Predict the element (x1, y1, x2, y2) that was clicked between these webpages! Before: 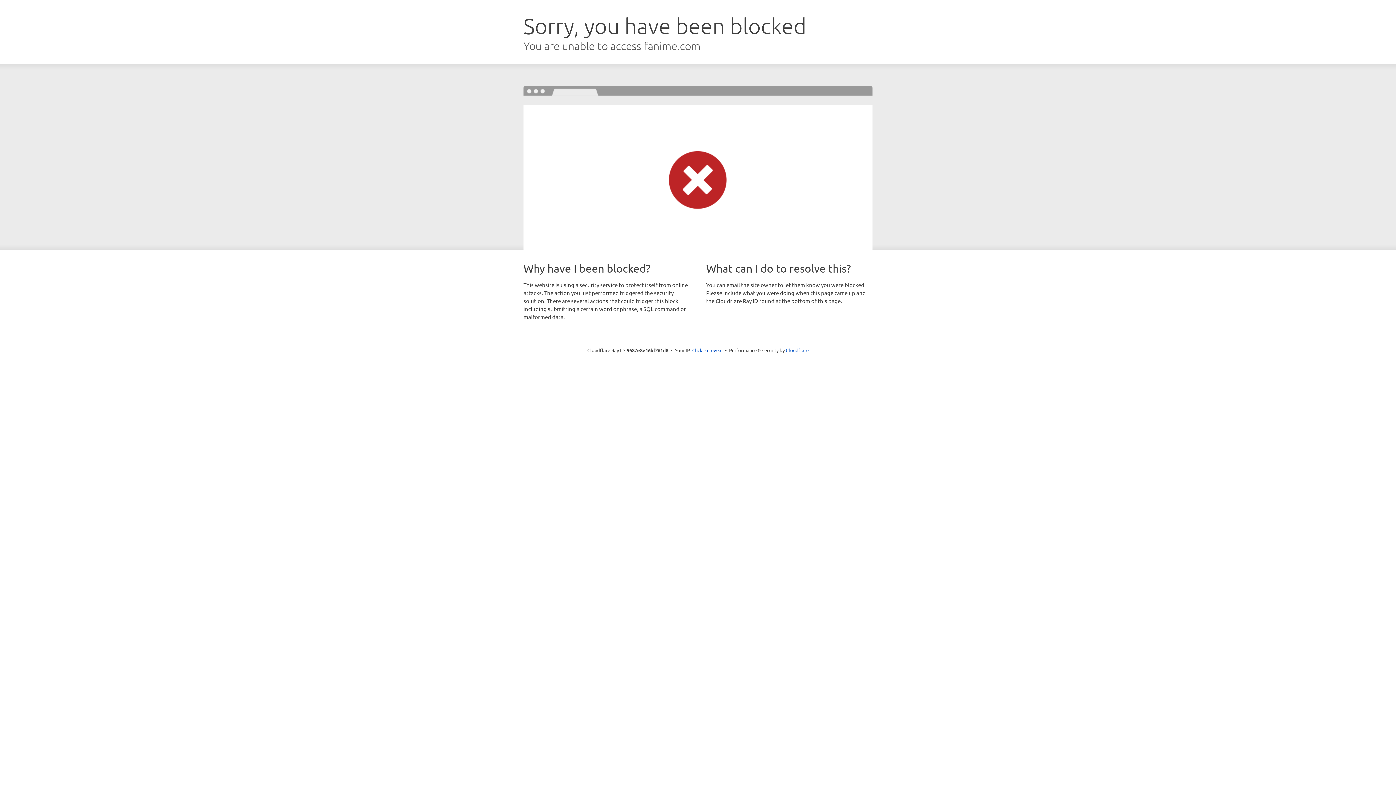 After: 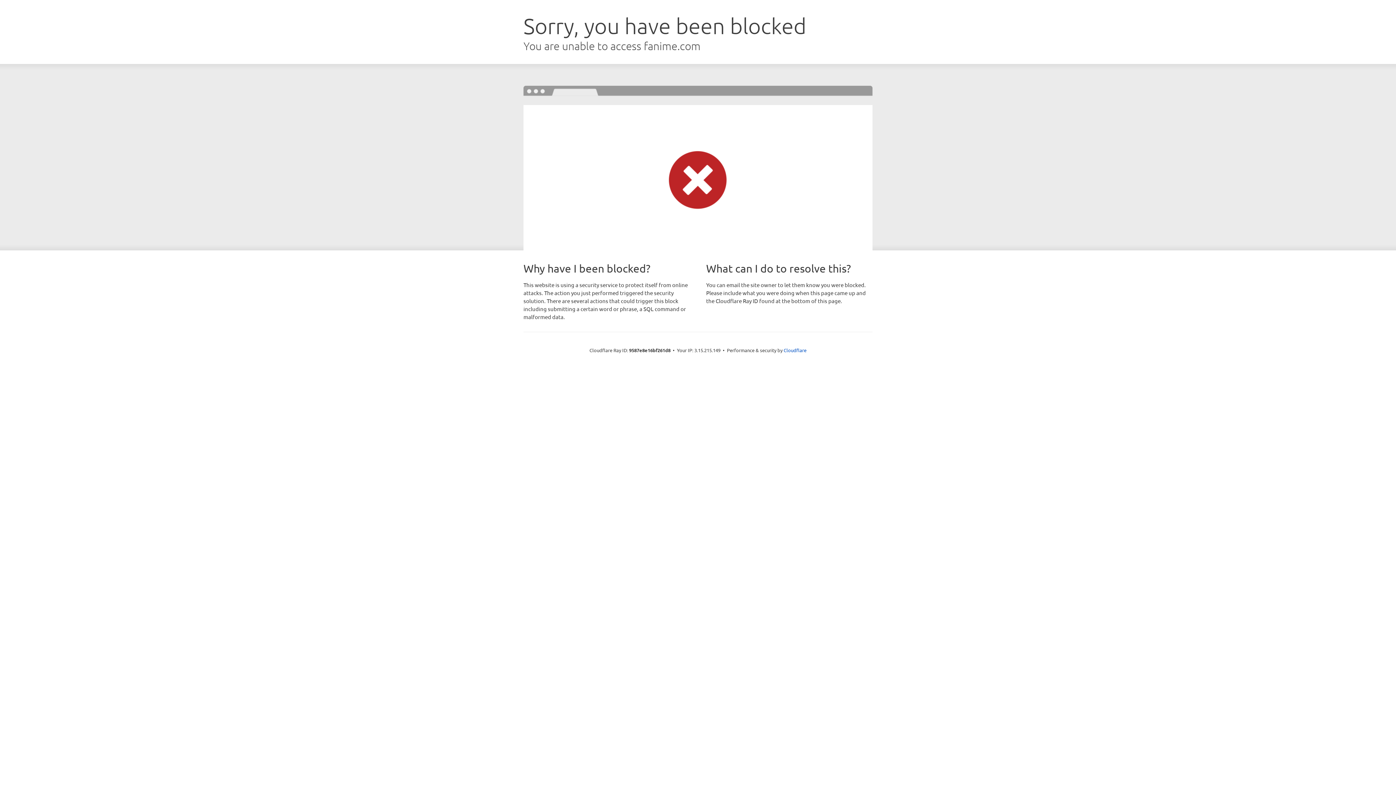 Action: label: Click to reveal bbox: (692, 346, 722, 353)